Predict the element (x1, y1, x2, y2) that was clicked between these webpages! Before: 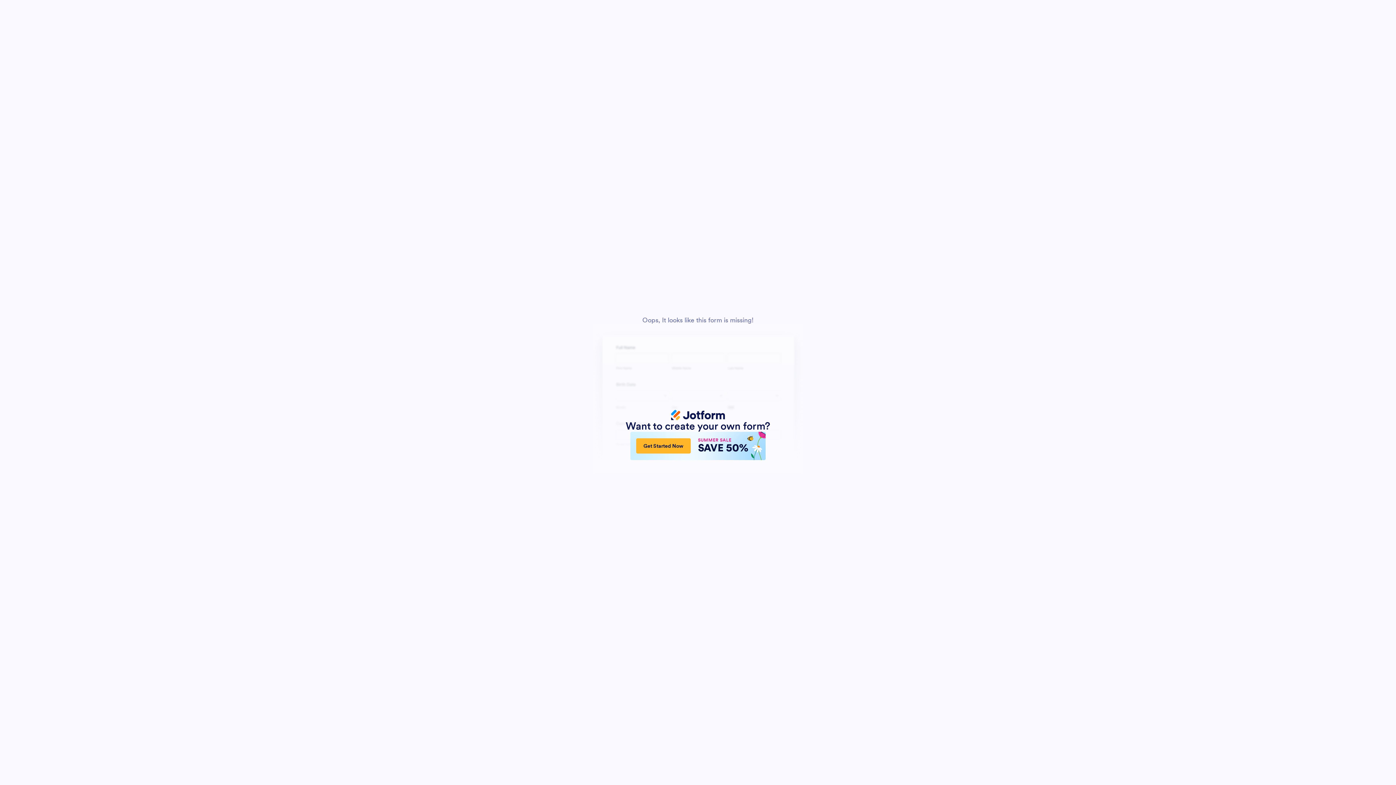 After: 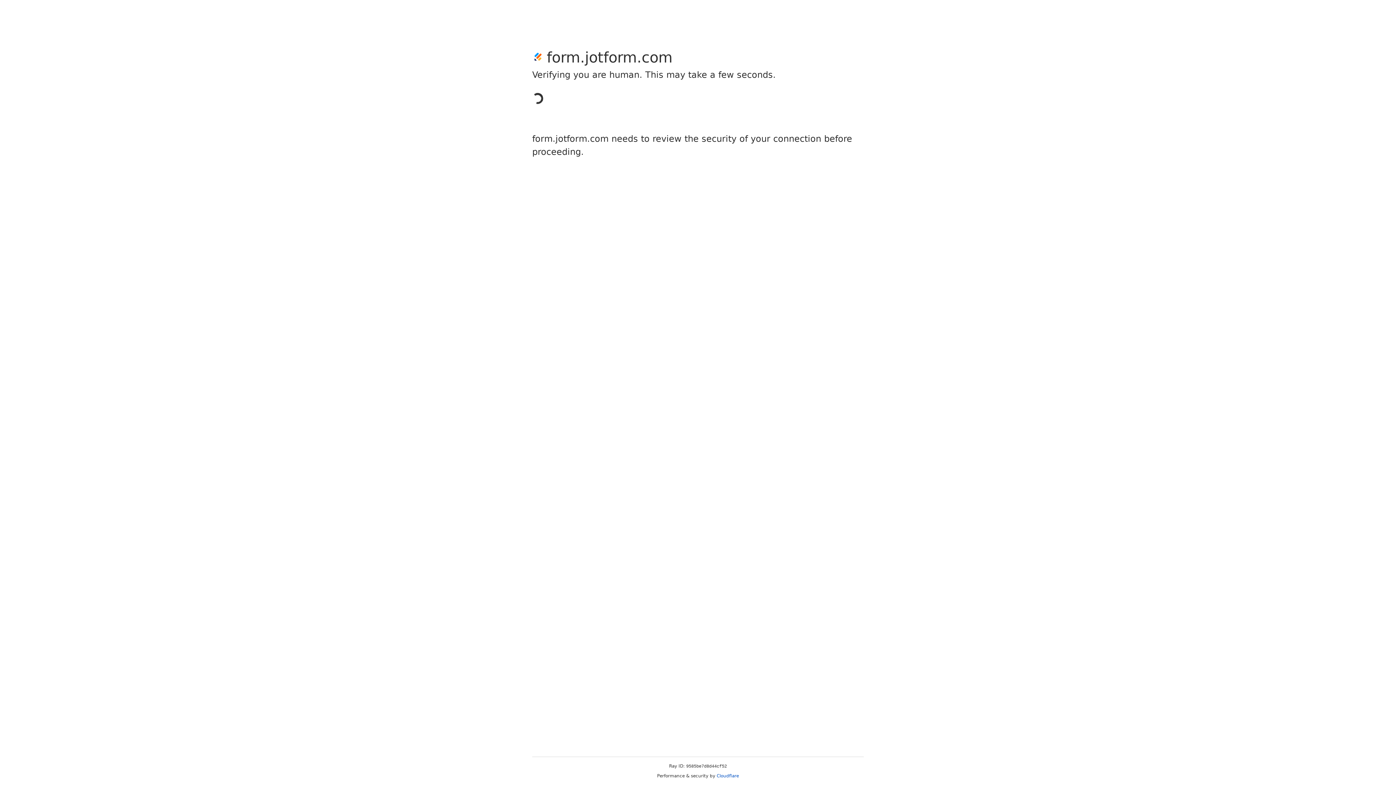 Action: bbox: (630, 432, 765, 460) label: Get Started Now
SUMMER SALE
SAVE 50%